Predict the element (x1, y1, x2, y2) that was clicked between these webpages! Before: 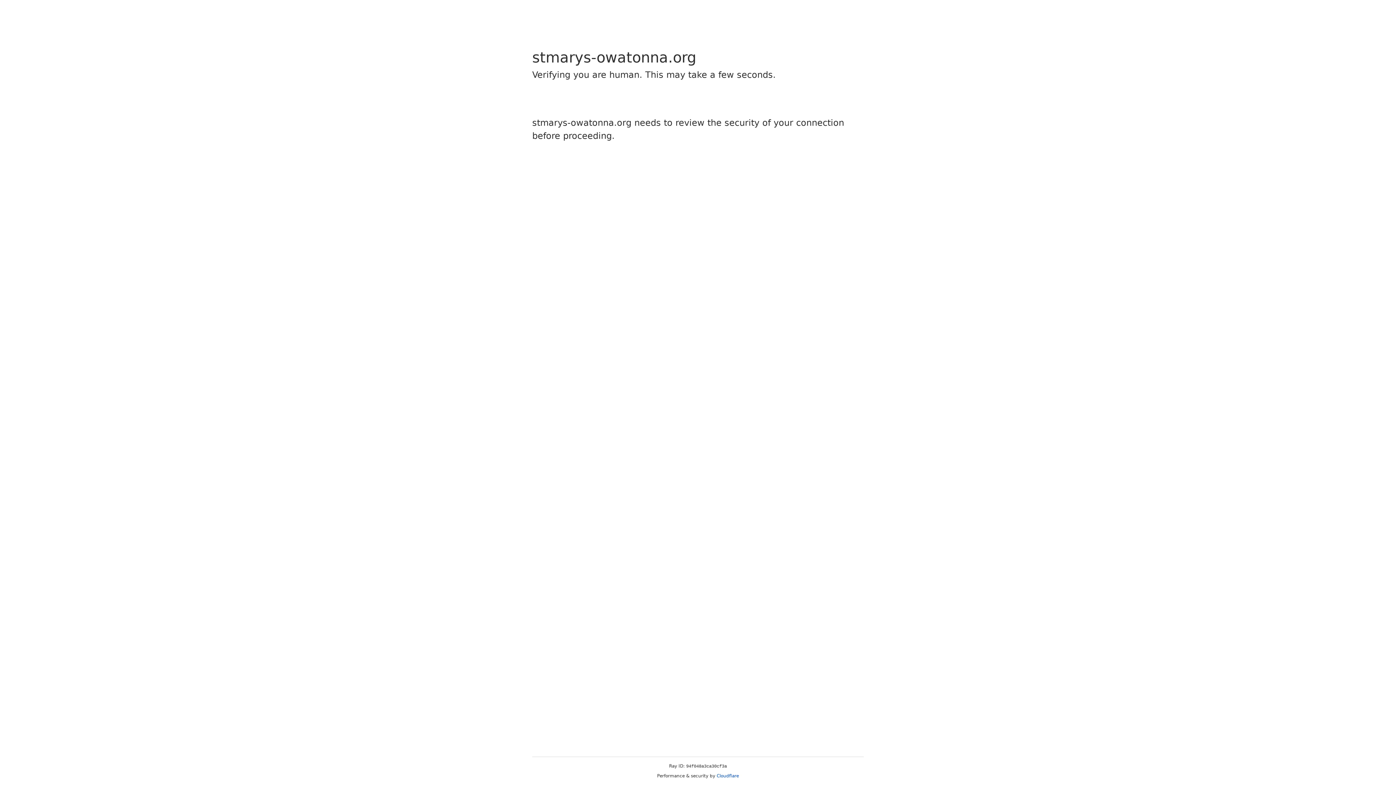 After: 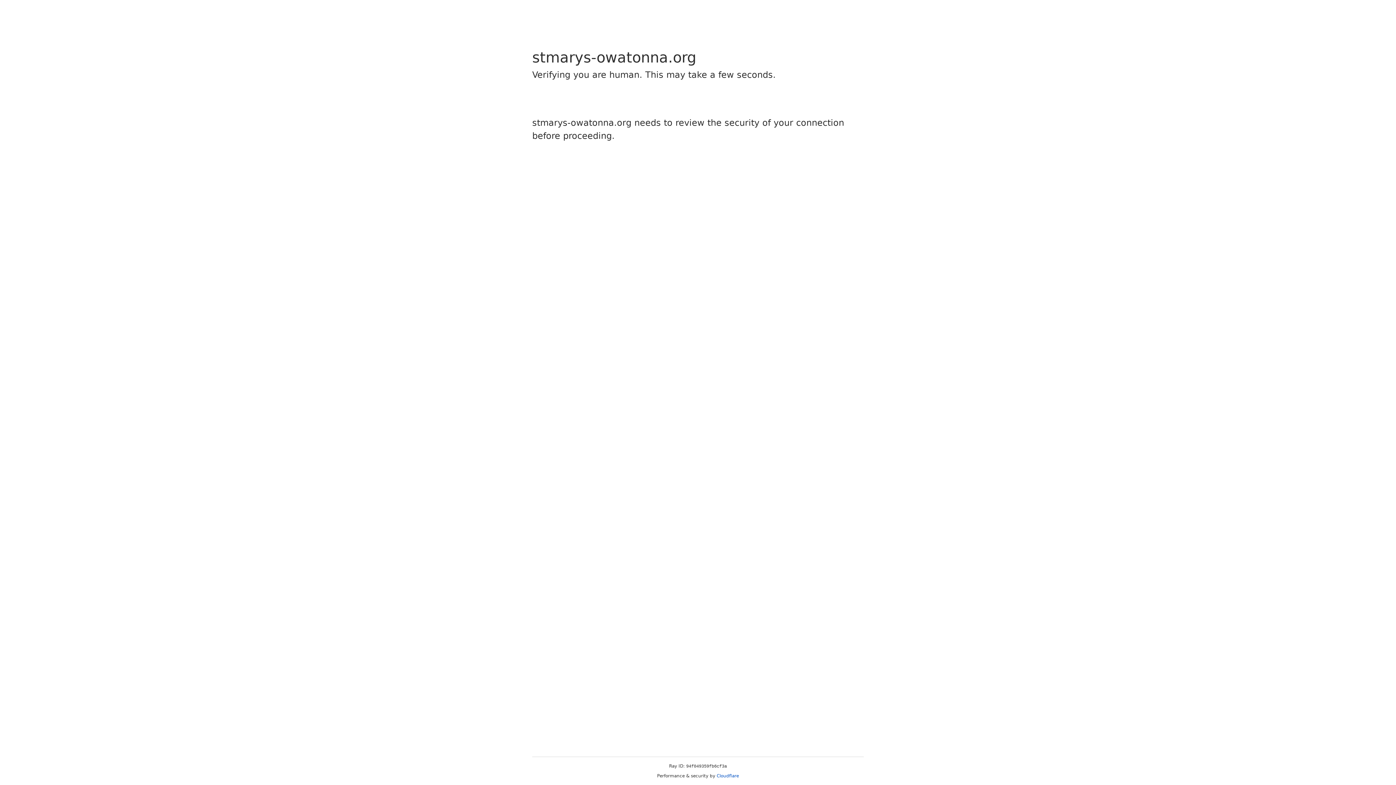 Action: bbox: (716, 773, 739, 778) label: Cloudflare